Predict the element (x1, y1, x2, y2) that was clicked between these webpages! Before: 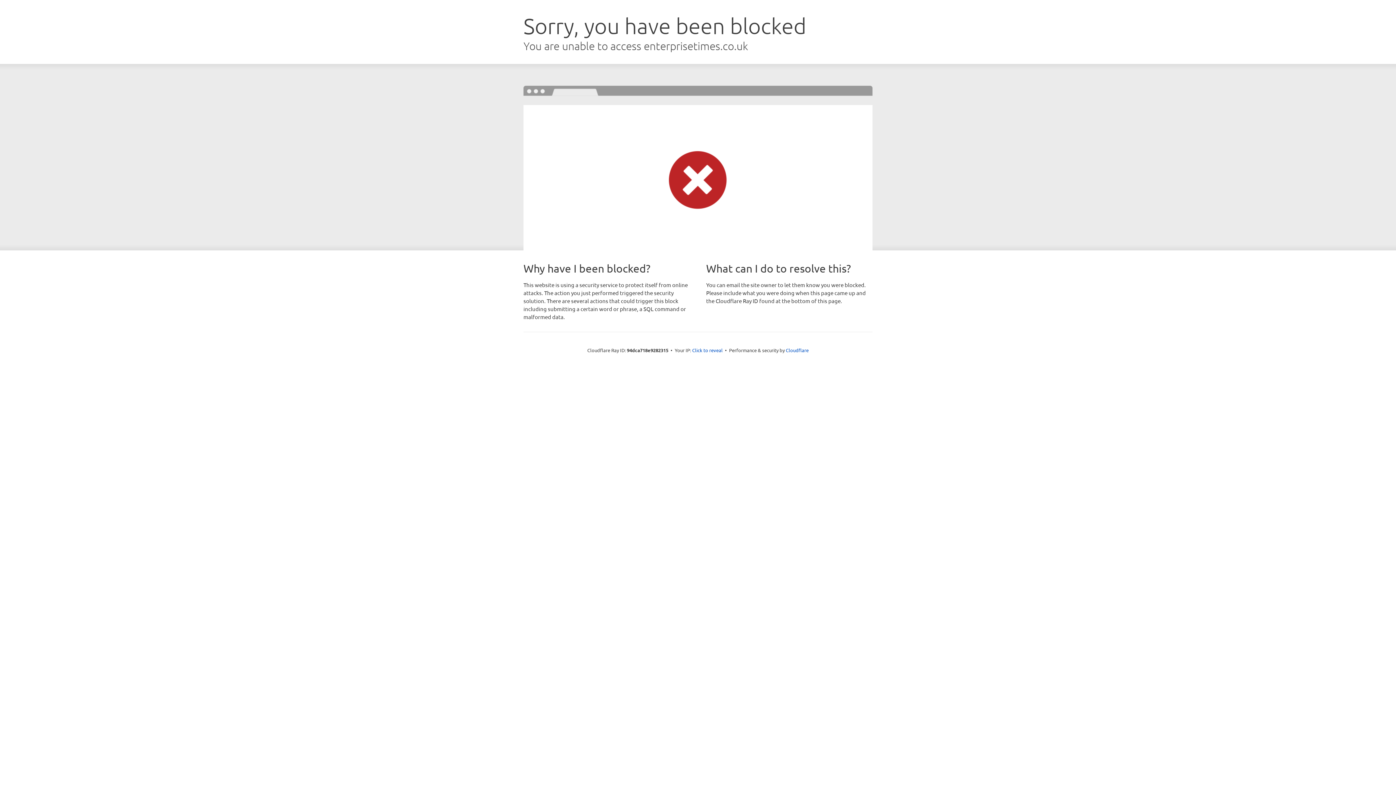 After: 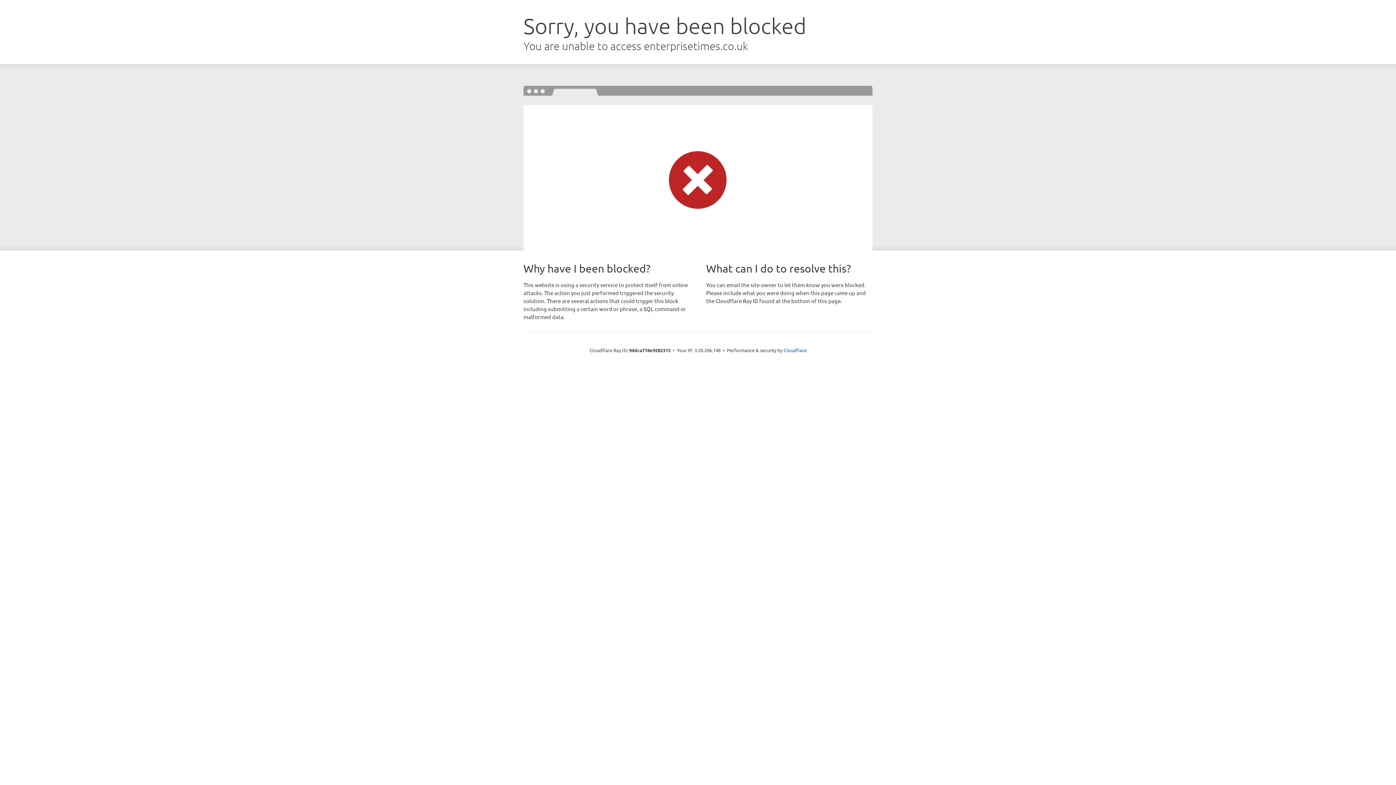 Action: label: Click to reveal bbox: (692, 346, 722, 353)